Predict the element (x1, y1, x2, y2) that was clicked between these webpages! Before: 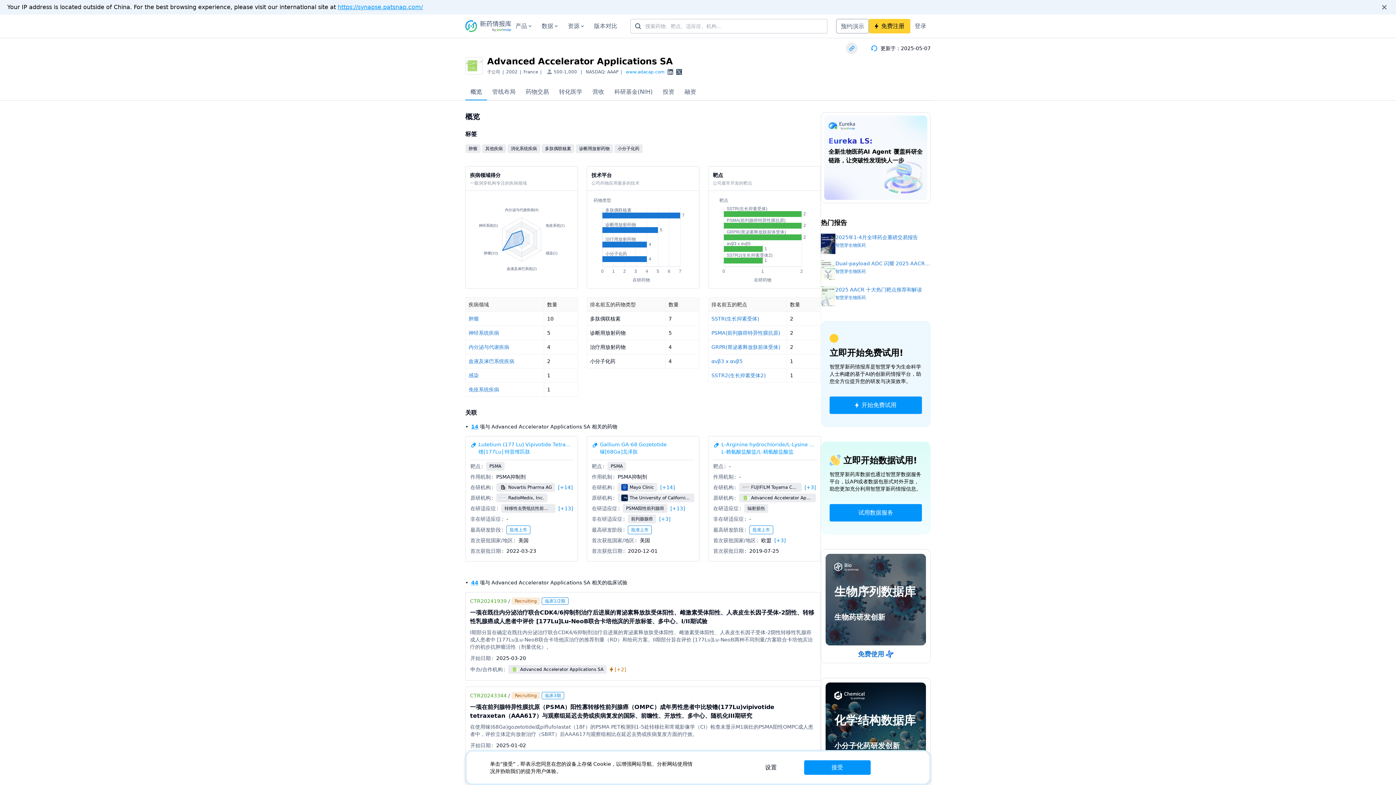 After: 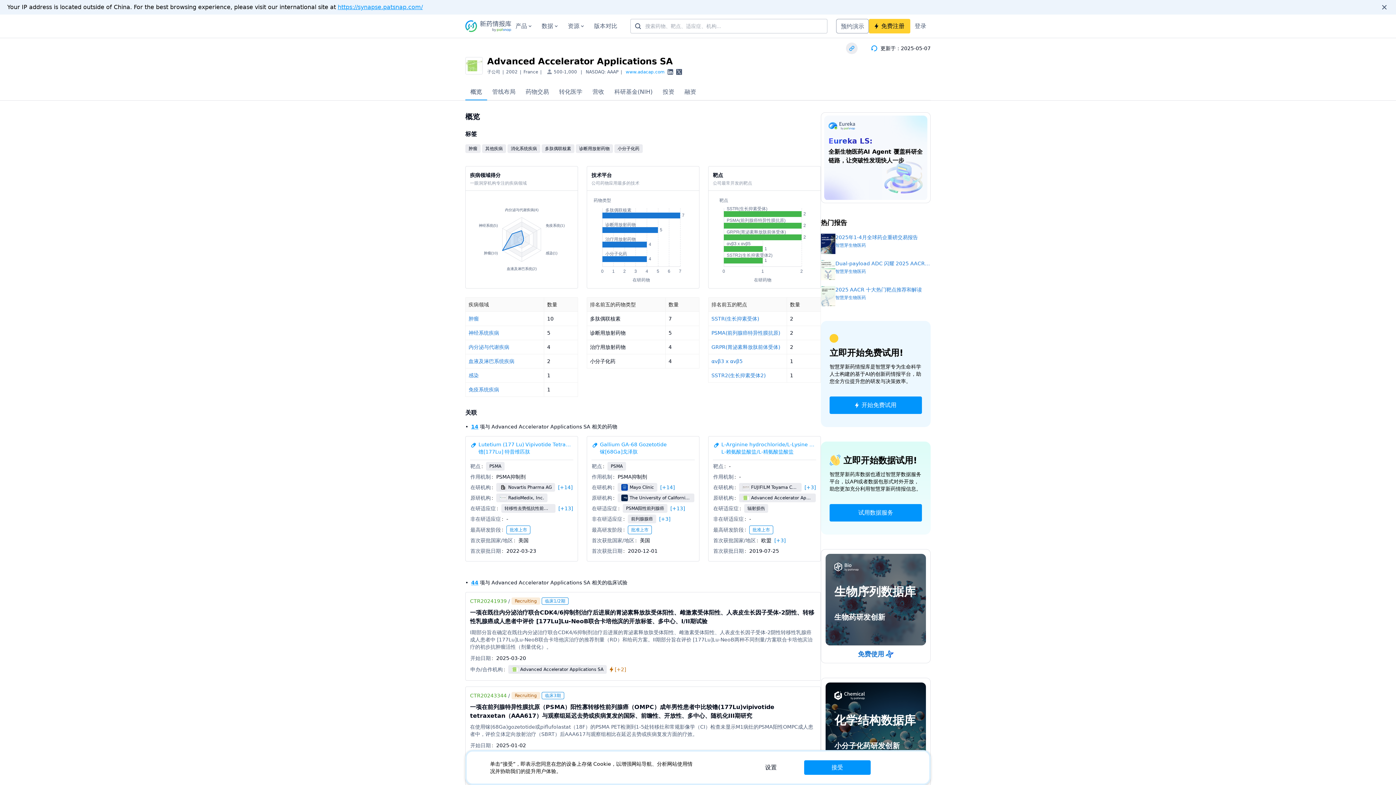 Action: label: L-Arginine hydrochloride/L-Lysine hydrochloride
L-赖氨酸盐酸盐/L-精氨酸盐酸盐 bbox: (721, 441, 816, 455)